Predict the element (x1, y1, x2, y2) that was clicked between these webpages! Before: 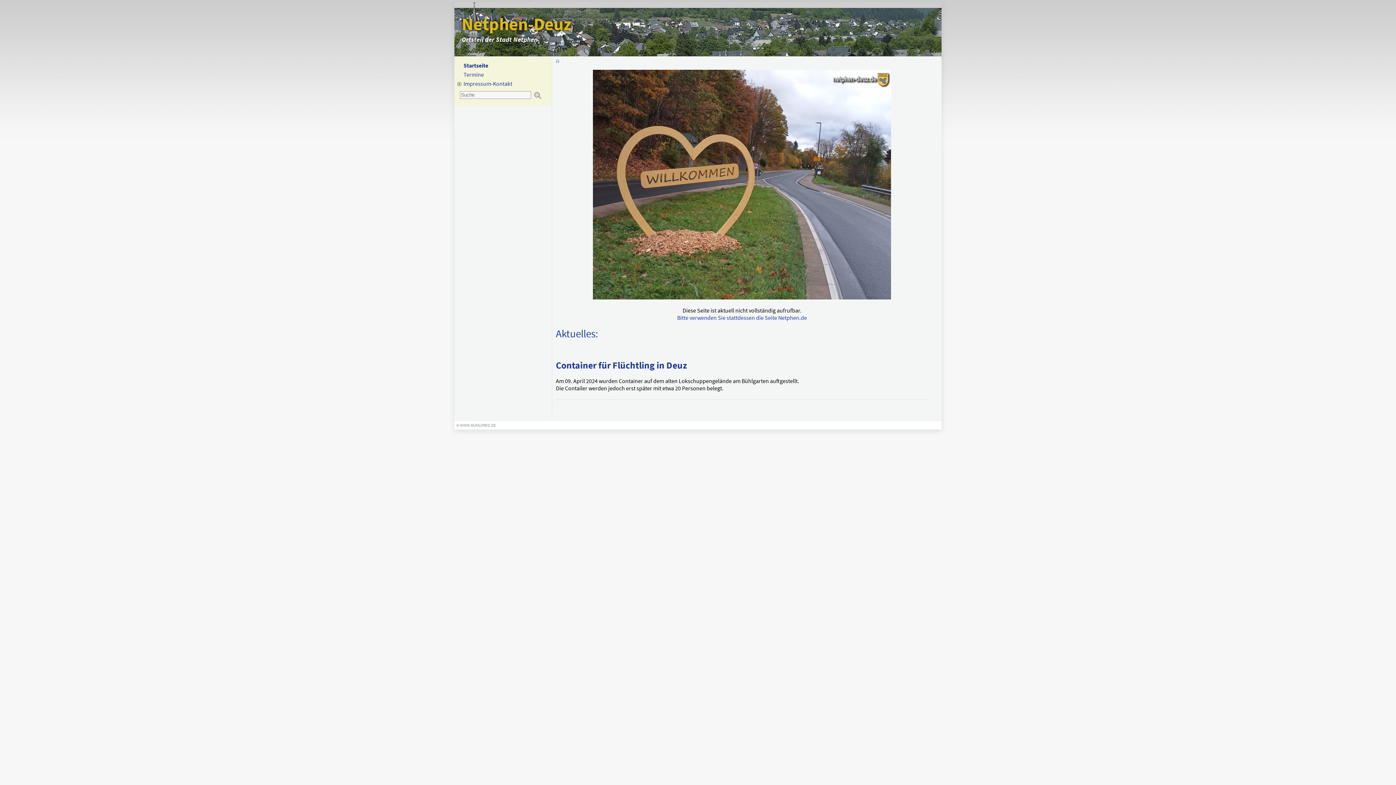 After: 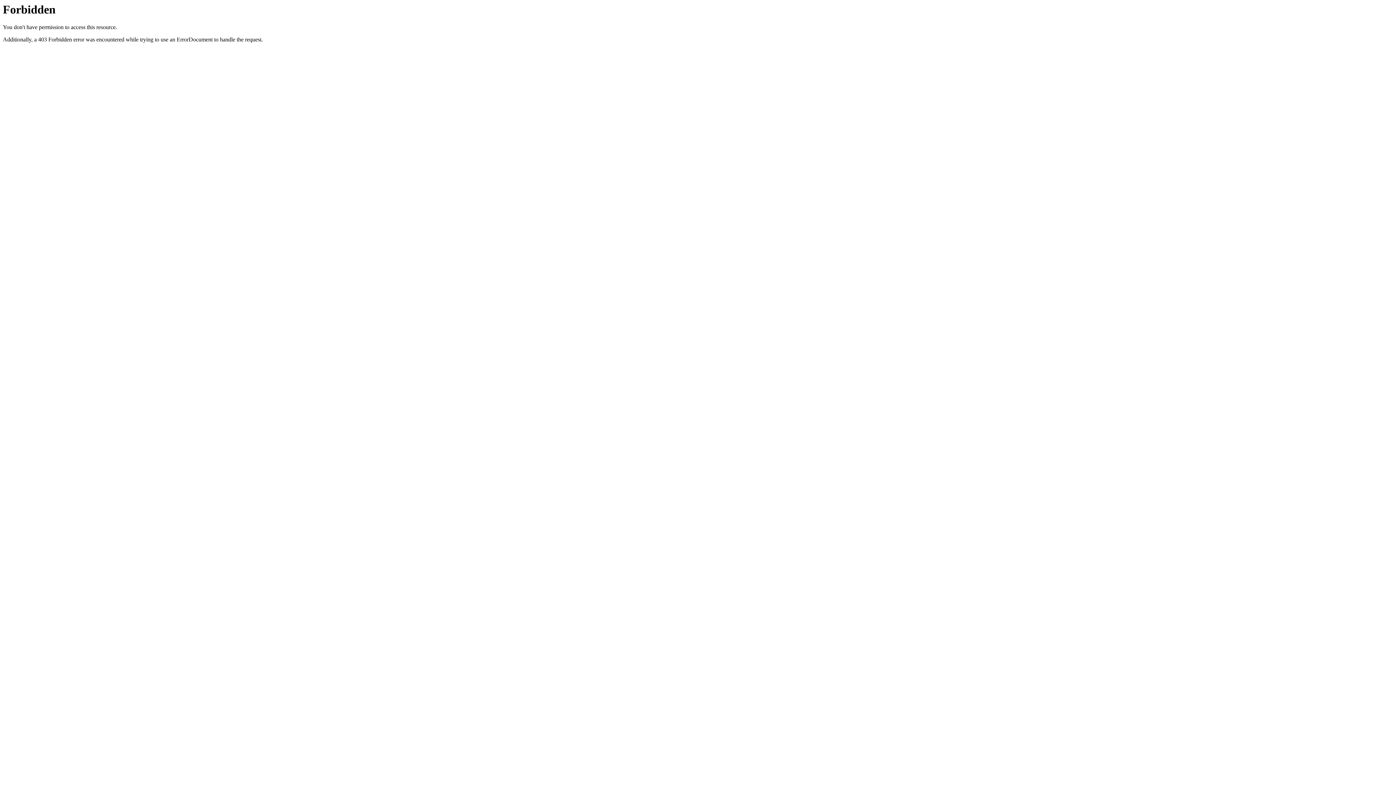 Action: bbox: (677, 314, 807, 321) label: Bitte verwenden Sie stattdessen die Seite Netphen.de